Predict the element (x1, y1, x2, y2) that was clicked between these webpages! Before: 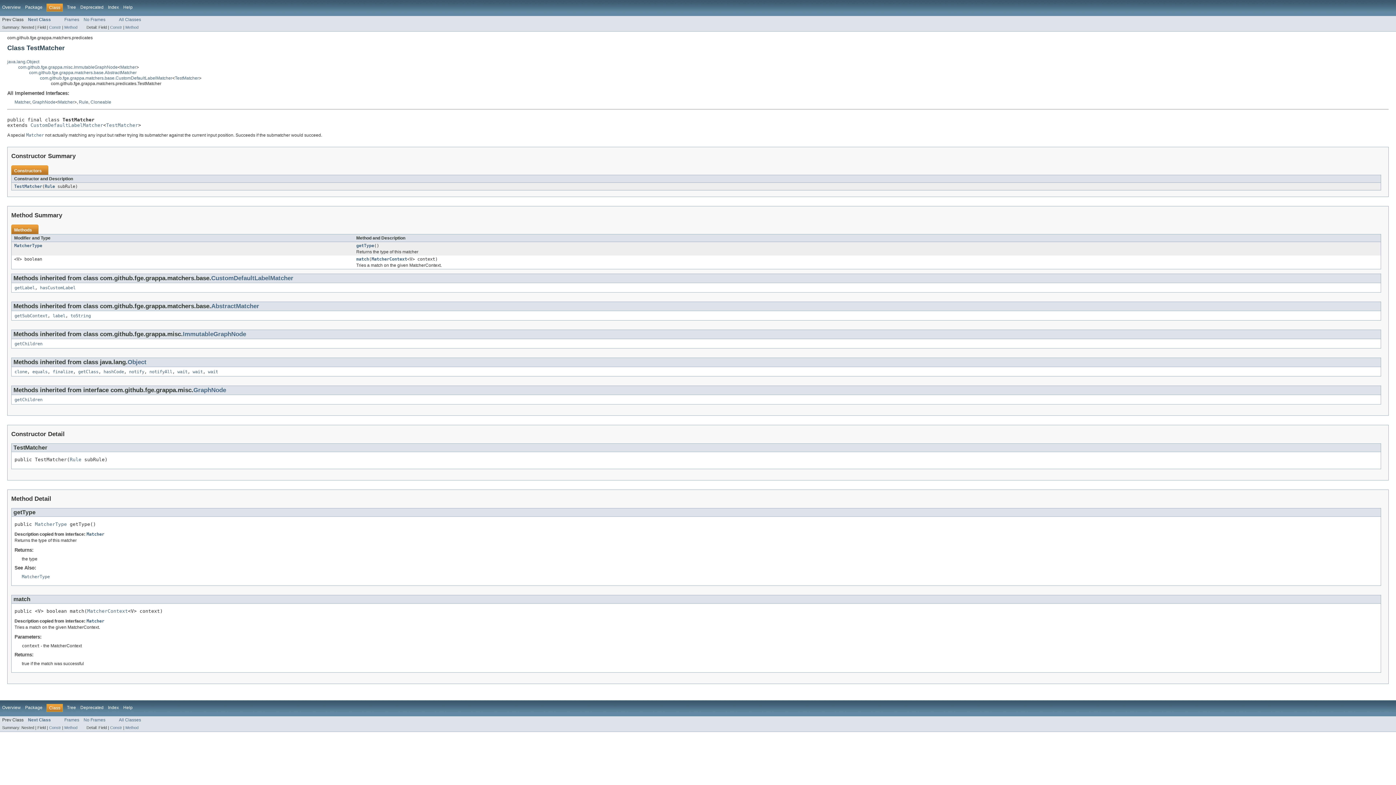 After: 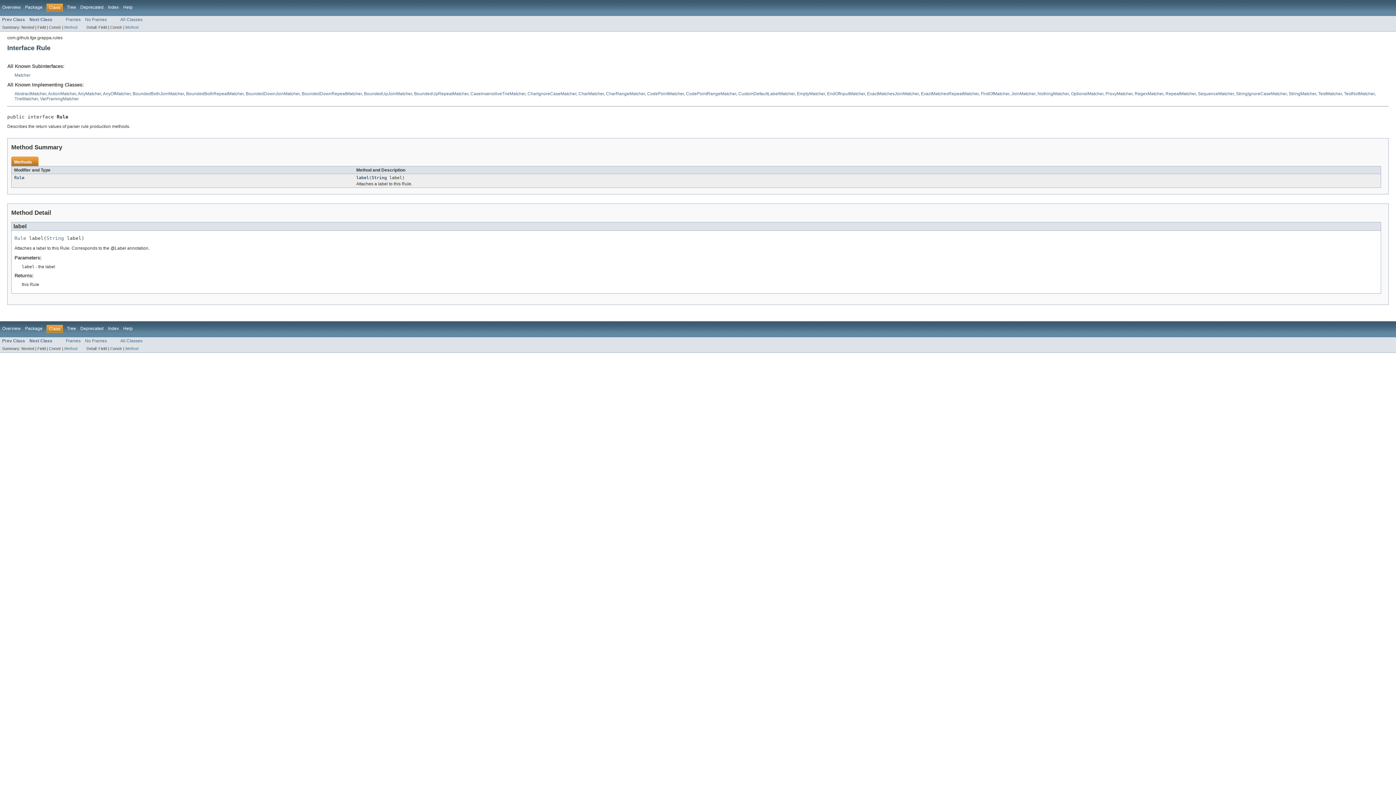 Action: label: Rule bbox: (78, 99, 88, 104)